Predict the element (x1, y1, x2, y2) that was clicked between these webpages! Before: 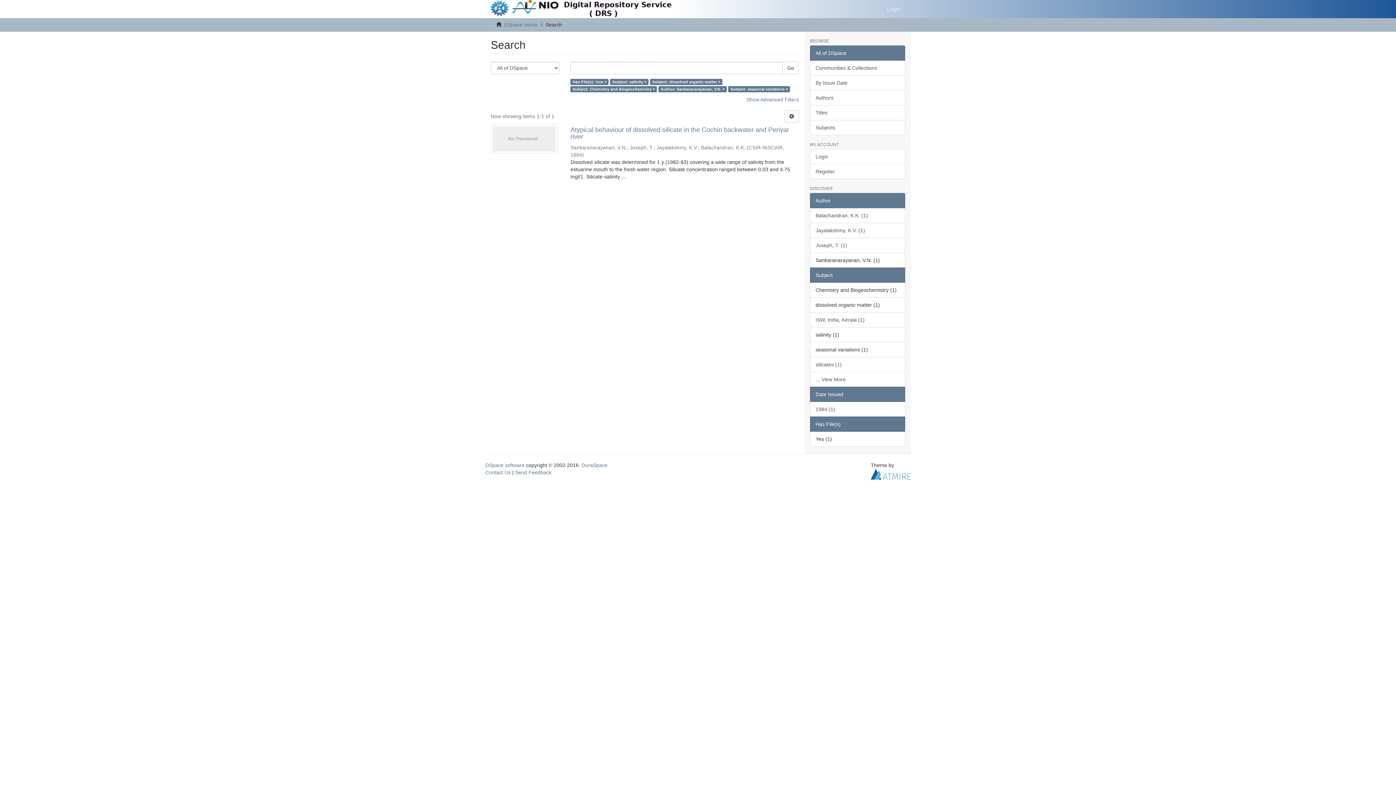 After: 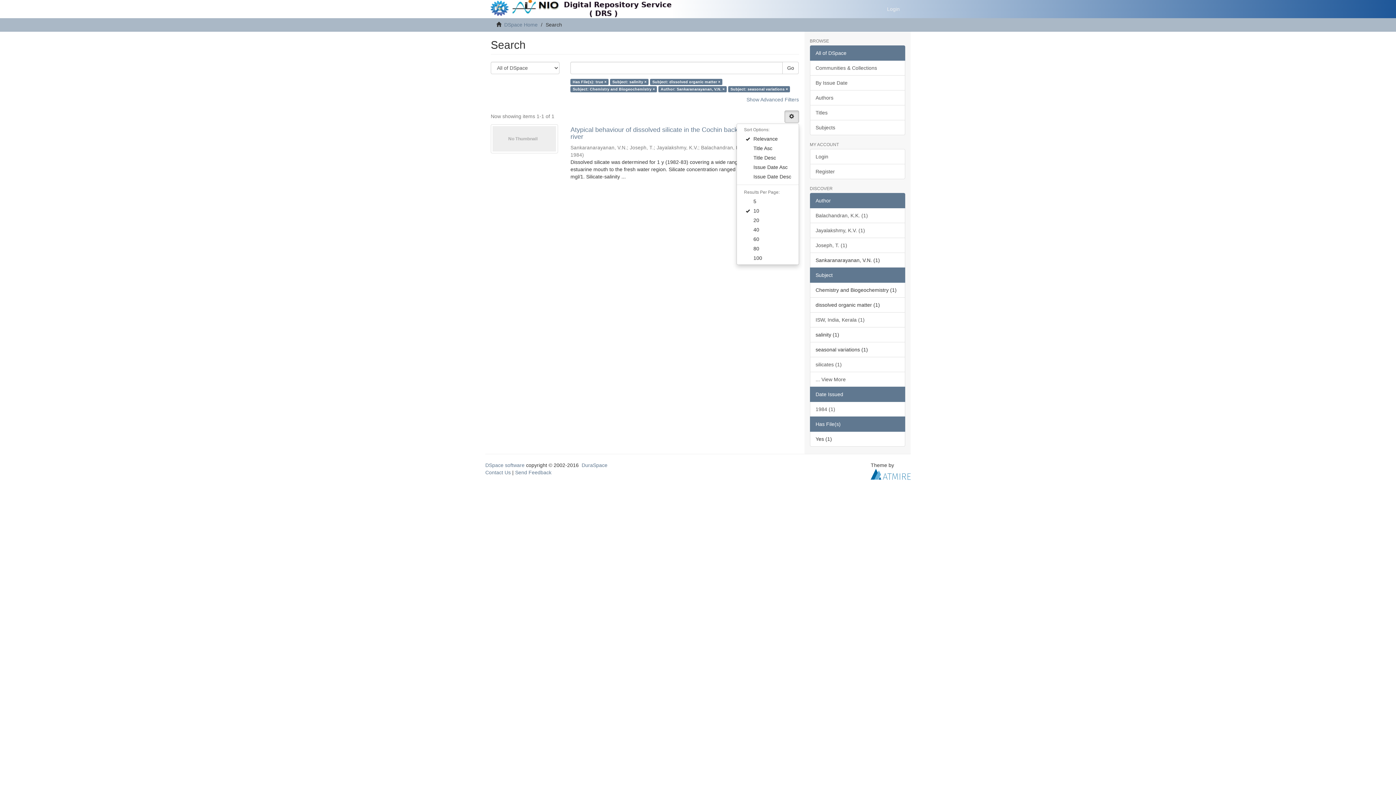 Action: bbox: (784, 110, 799, 122)